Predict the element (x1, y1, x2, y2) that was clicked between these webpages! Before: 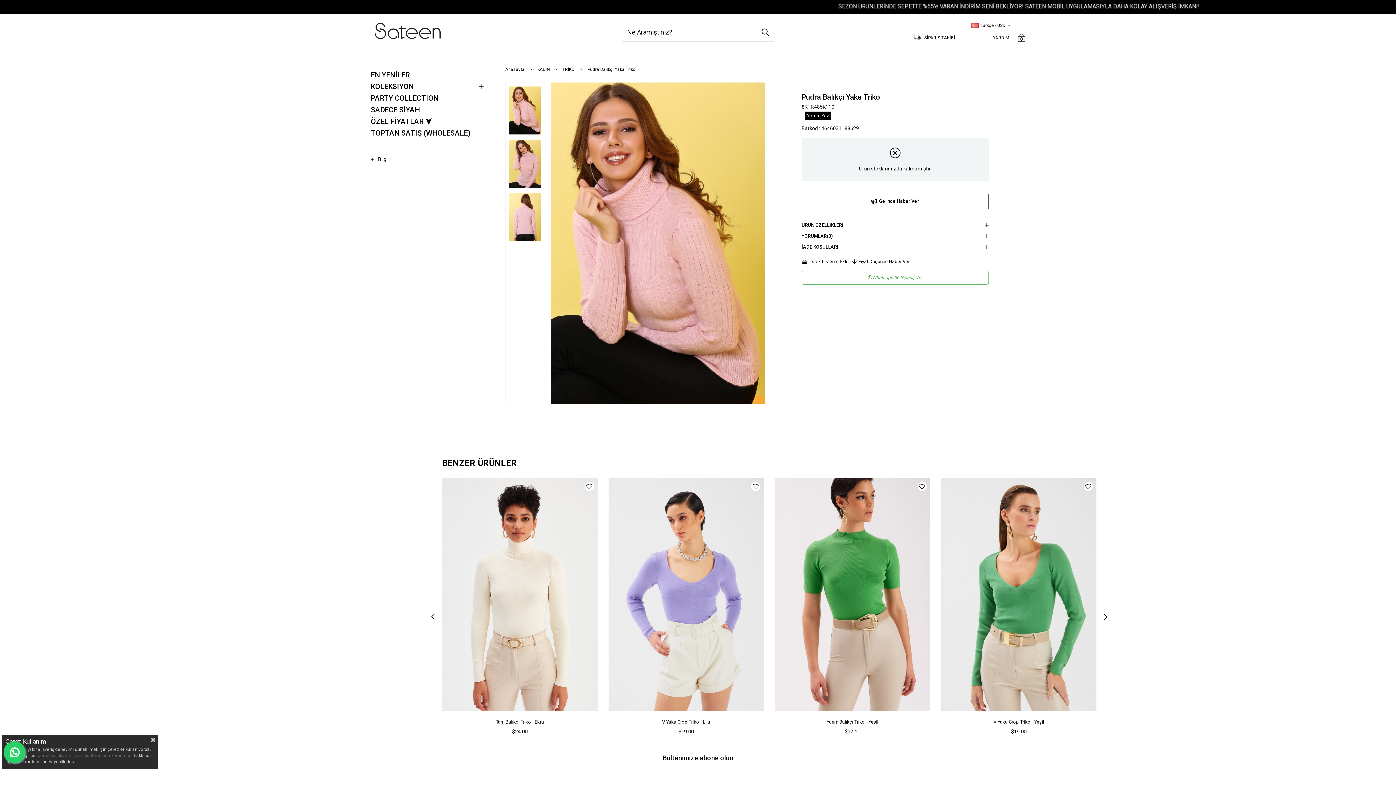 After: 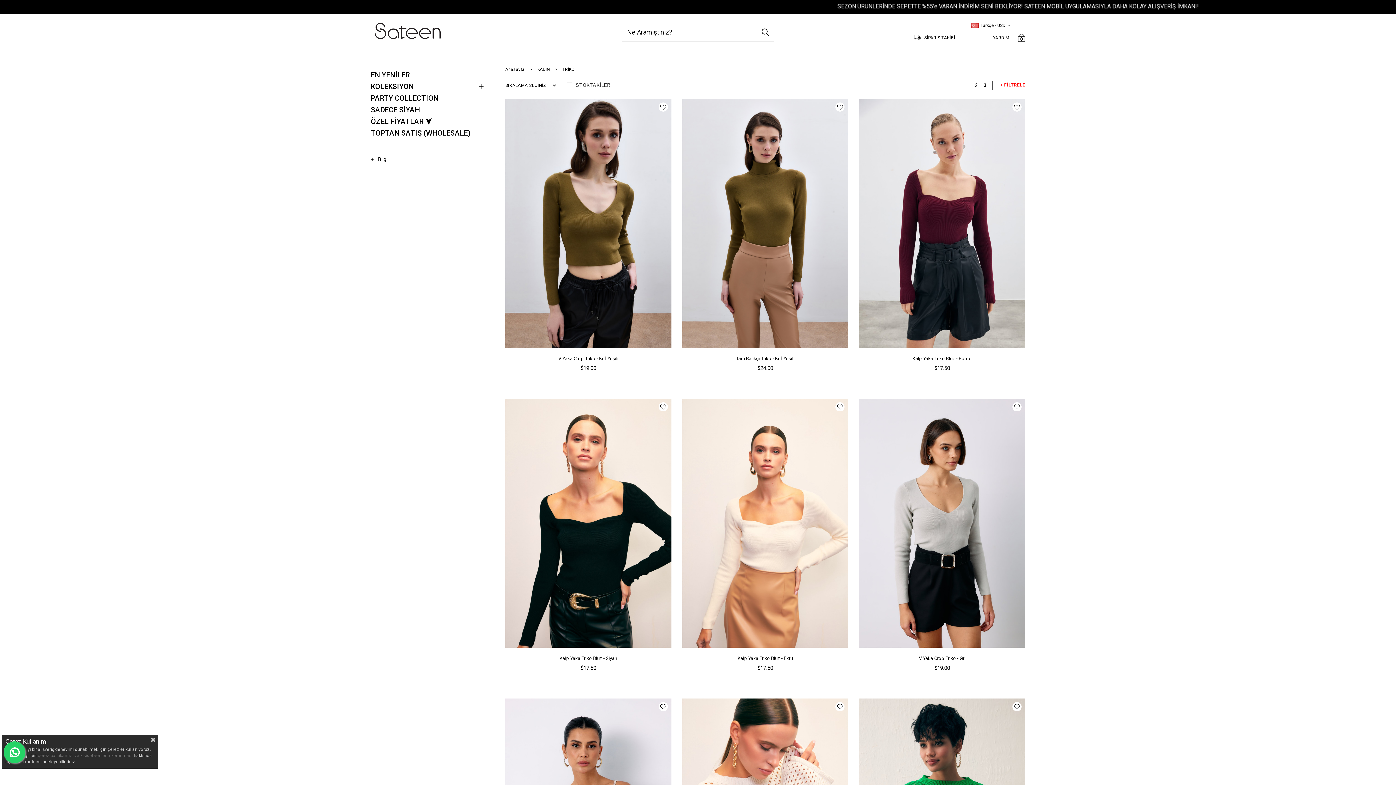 Action: bbox: (562, 67, 574, 71) label: TRİKO